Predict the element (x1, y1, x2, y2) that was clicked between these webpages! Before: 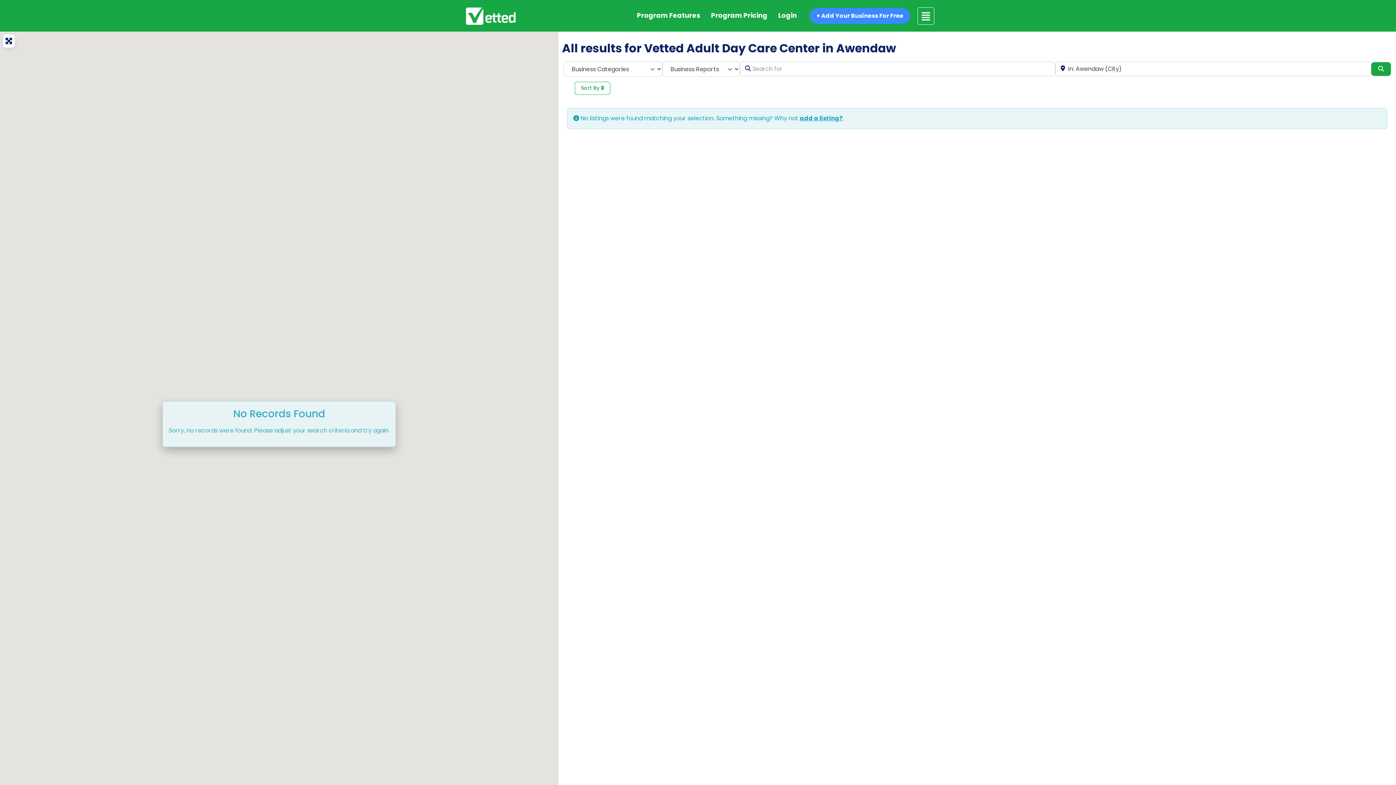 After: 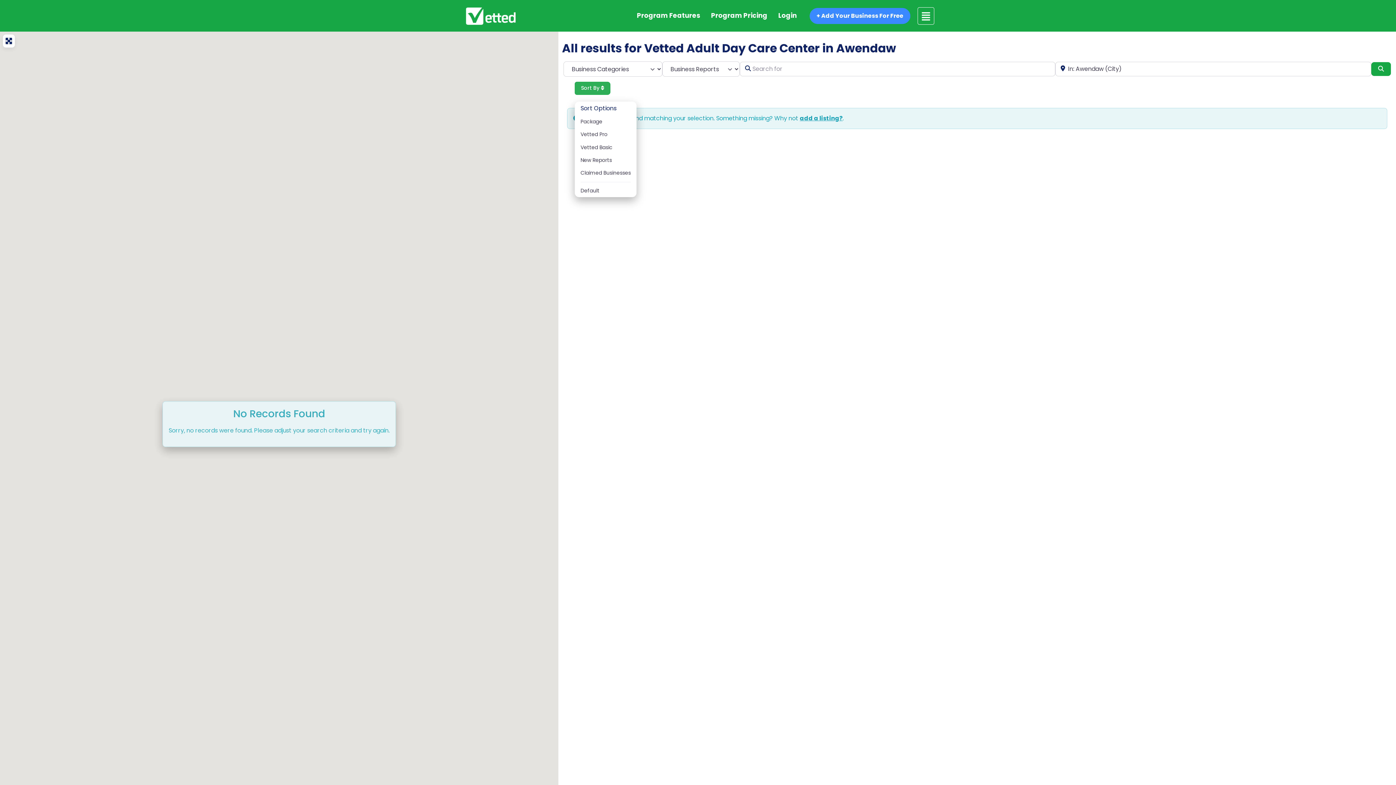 Action: bbox: (574, 81, 610, 94) label: Sort By 